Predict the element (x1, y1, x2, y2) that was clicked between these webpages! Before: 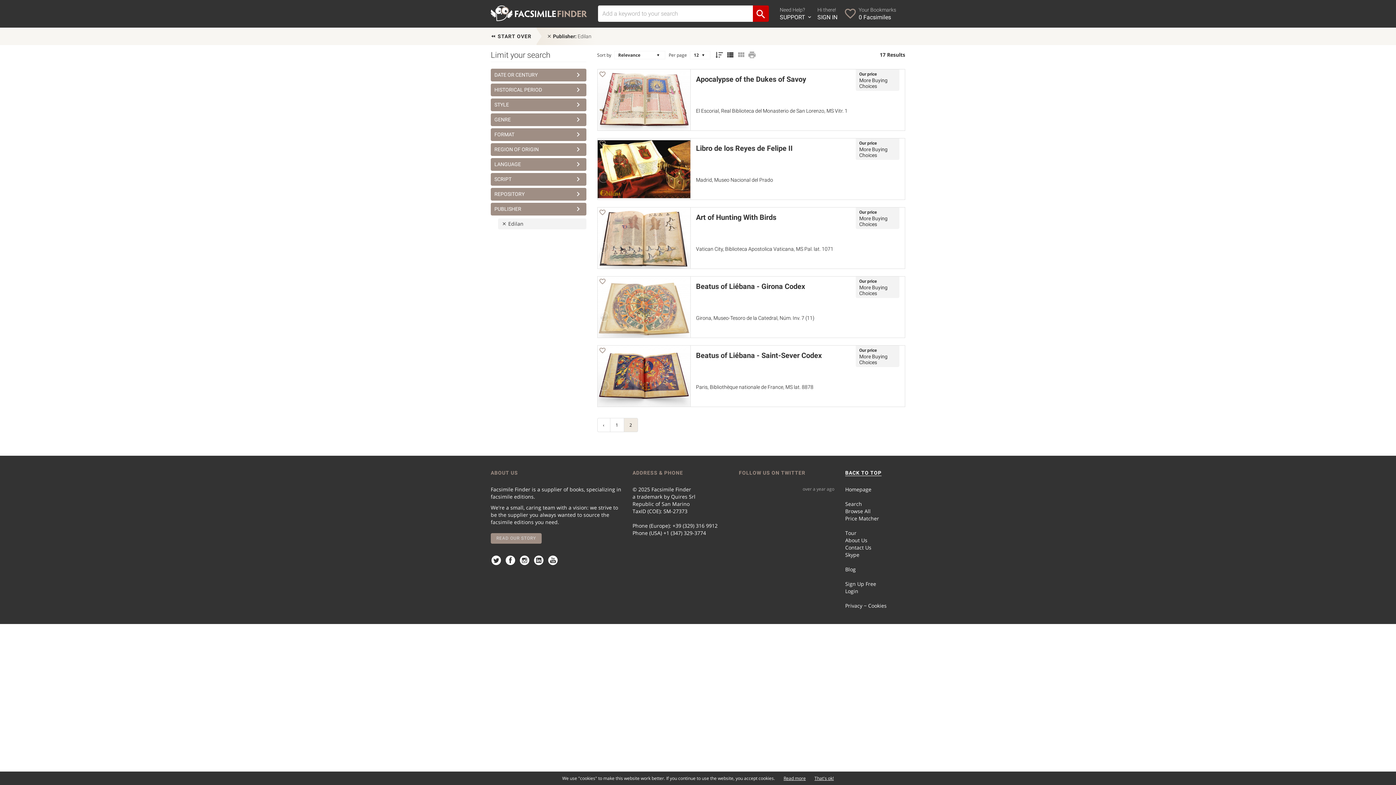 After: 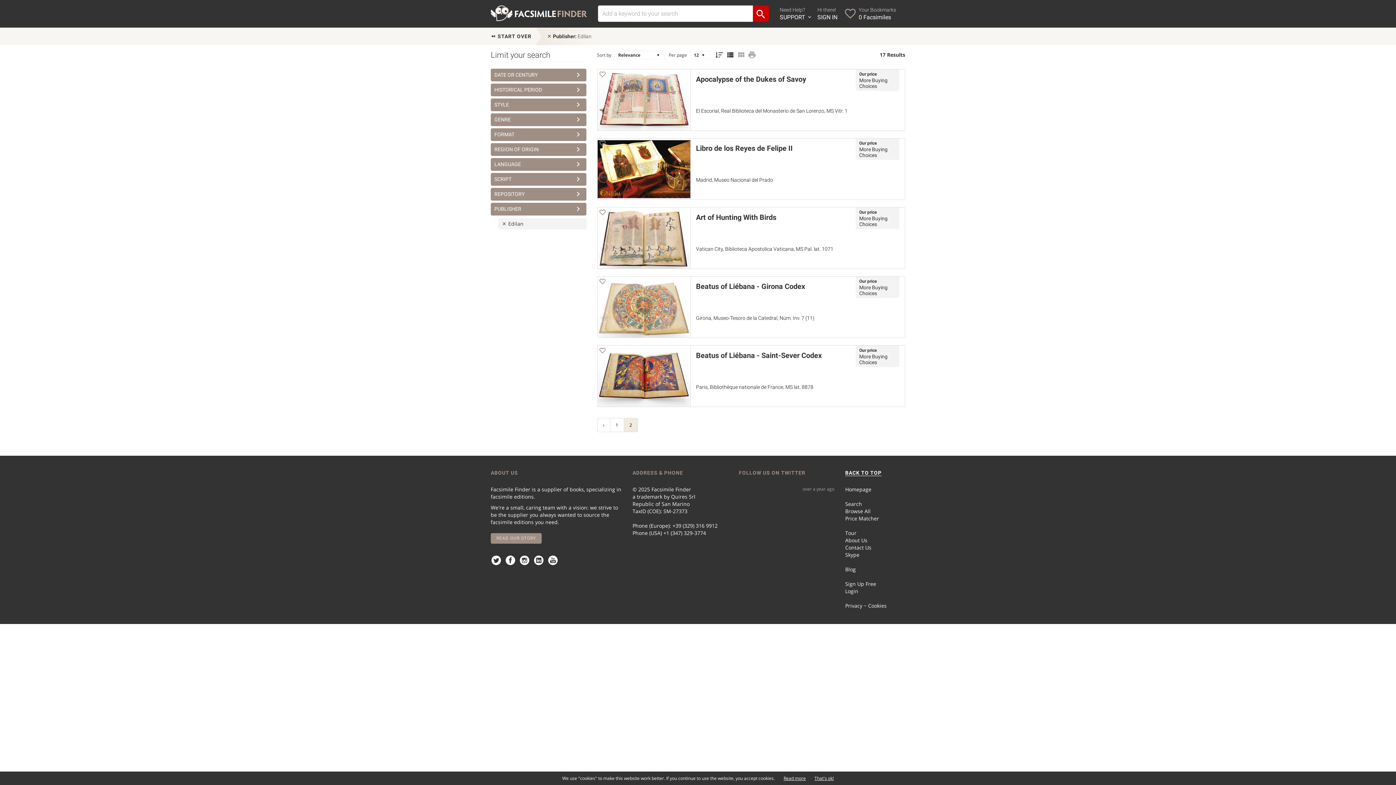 Action: bbox: (726, 50, 734, 59)